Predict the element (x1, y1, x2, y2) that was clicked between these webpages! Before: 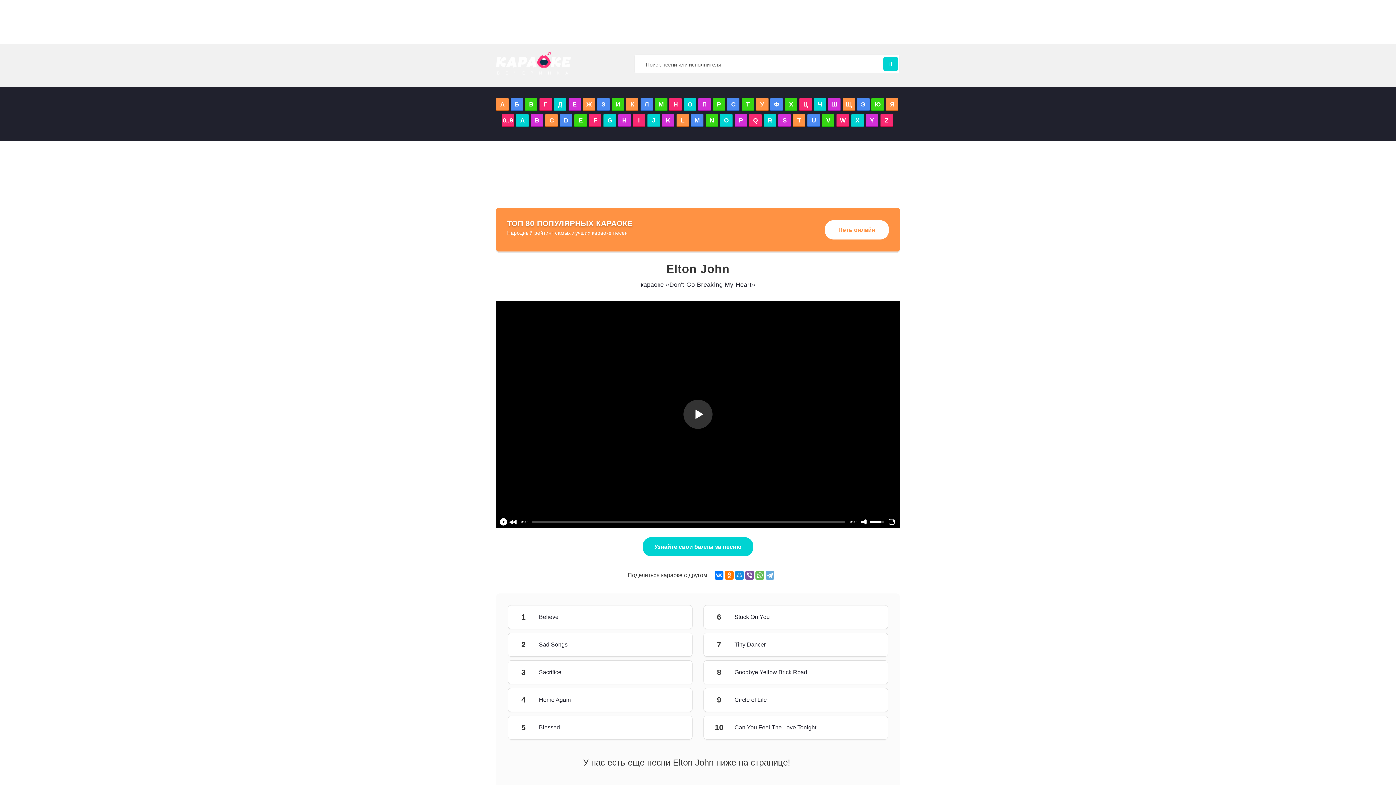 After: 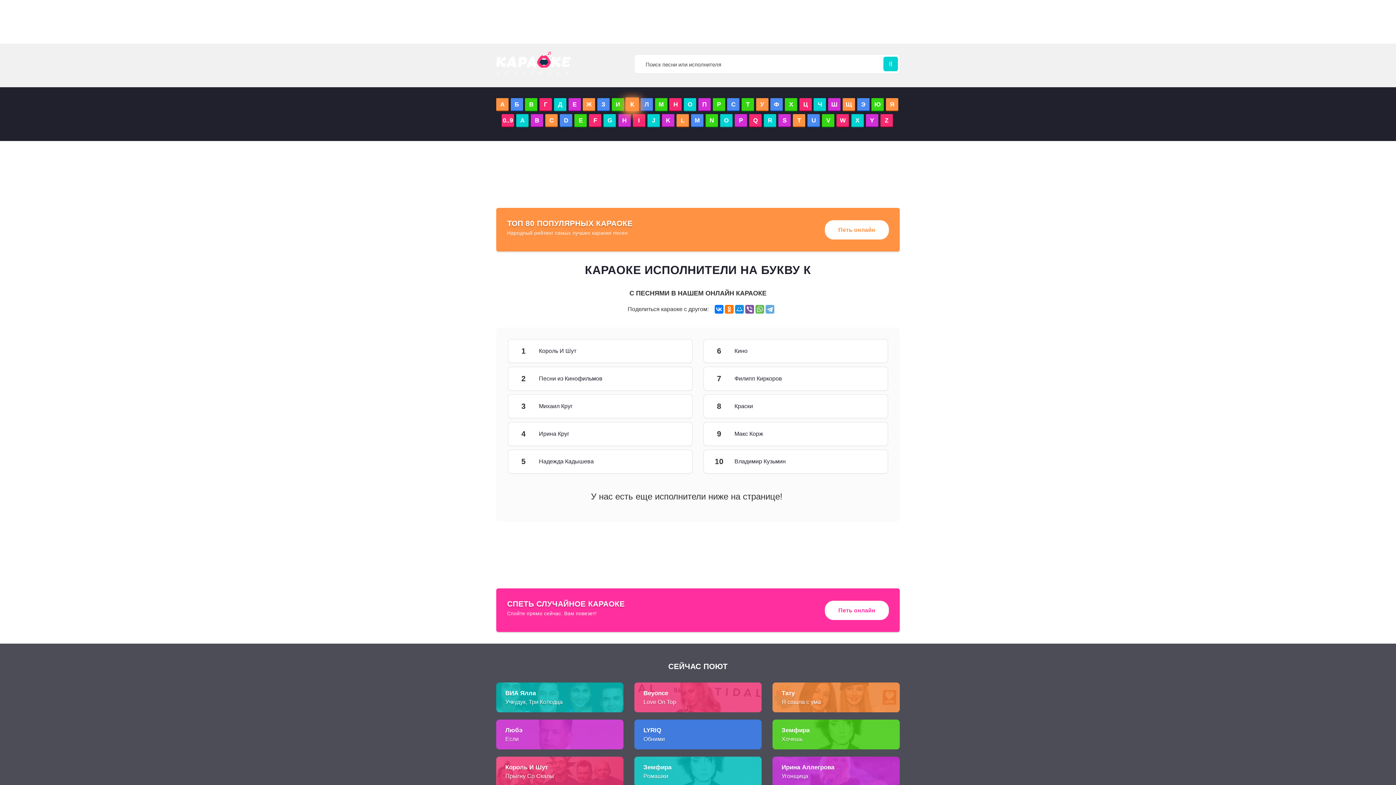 Action: bbox: (626, 98, 638, 110) label: К